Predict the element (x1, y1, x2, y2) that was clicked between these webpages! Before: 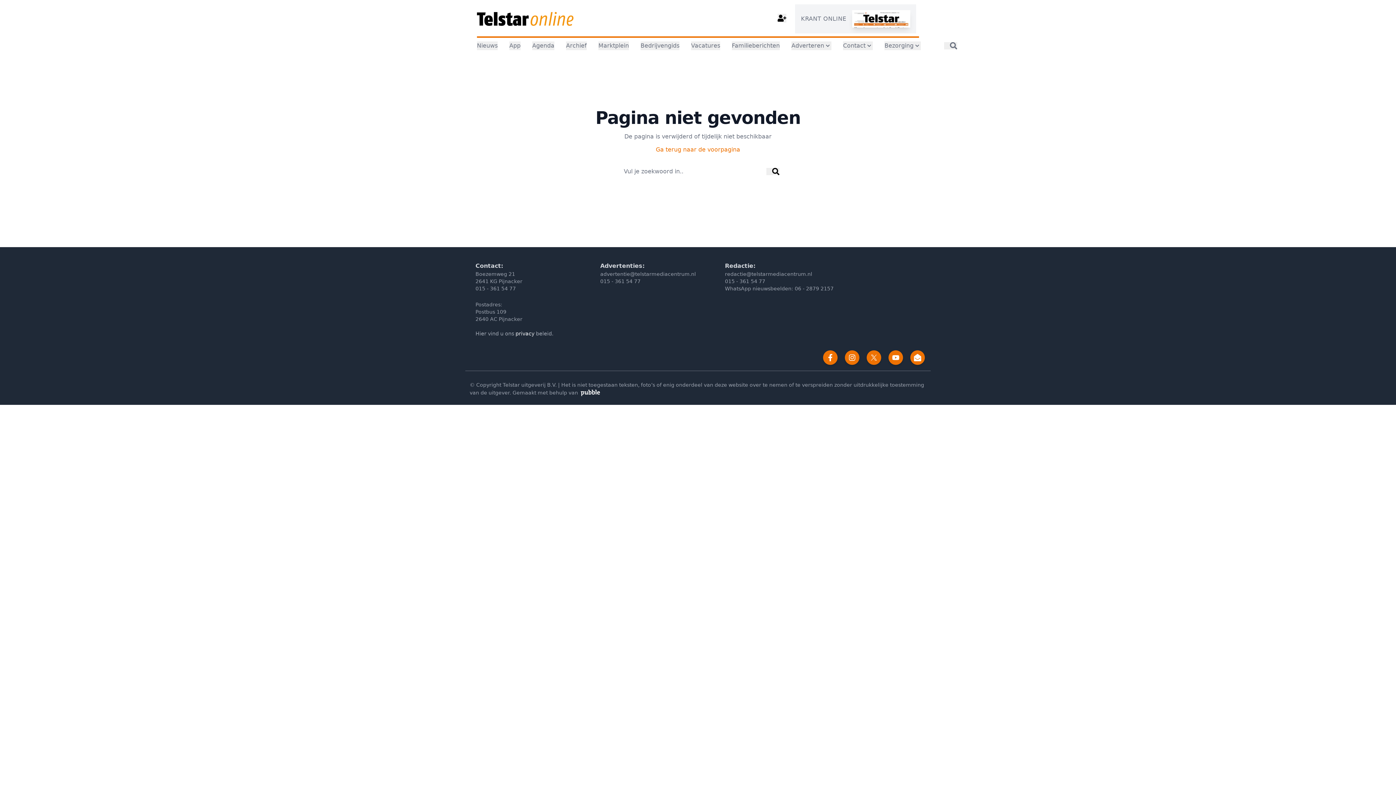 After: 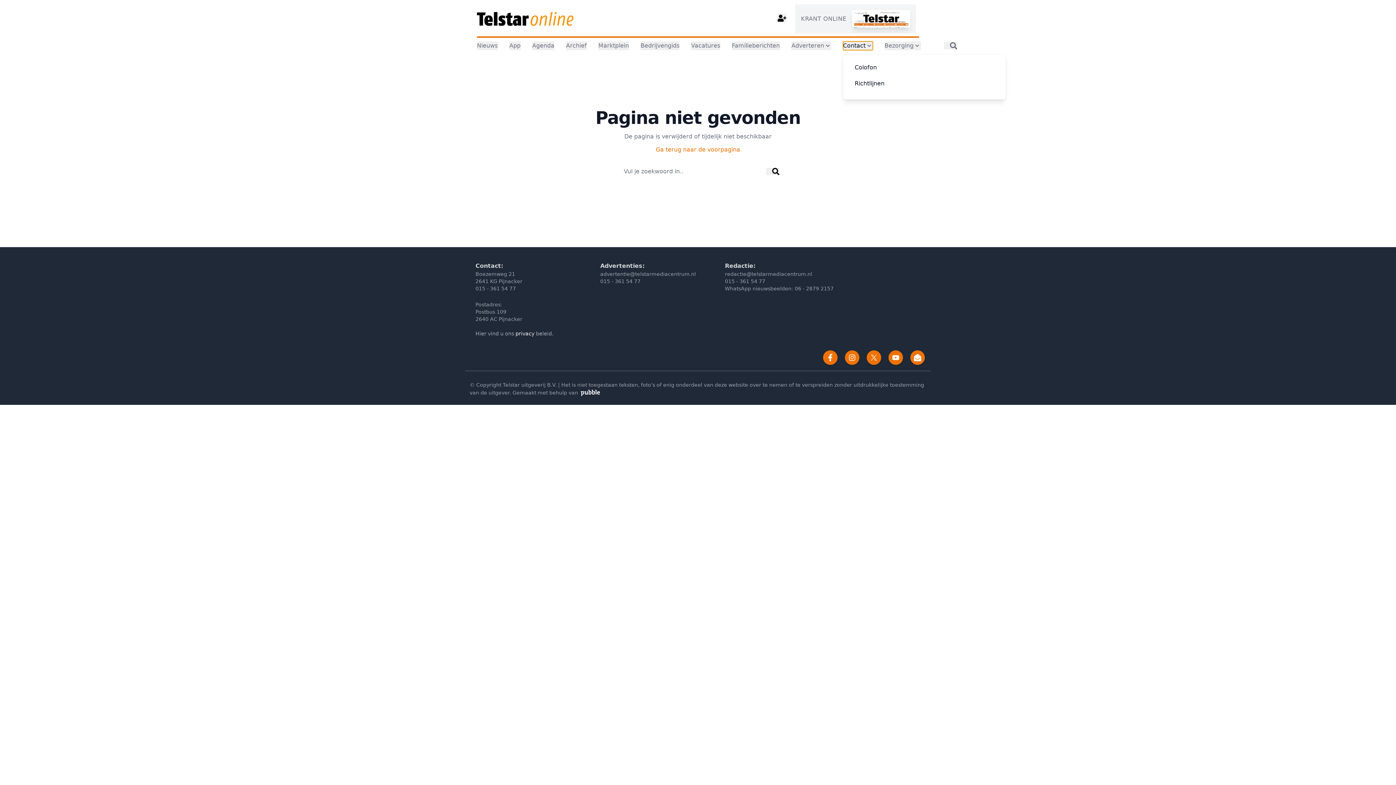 Action: bbox: (843, 41, 873, 50) label: Contact